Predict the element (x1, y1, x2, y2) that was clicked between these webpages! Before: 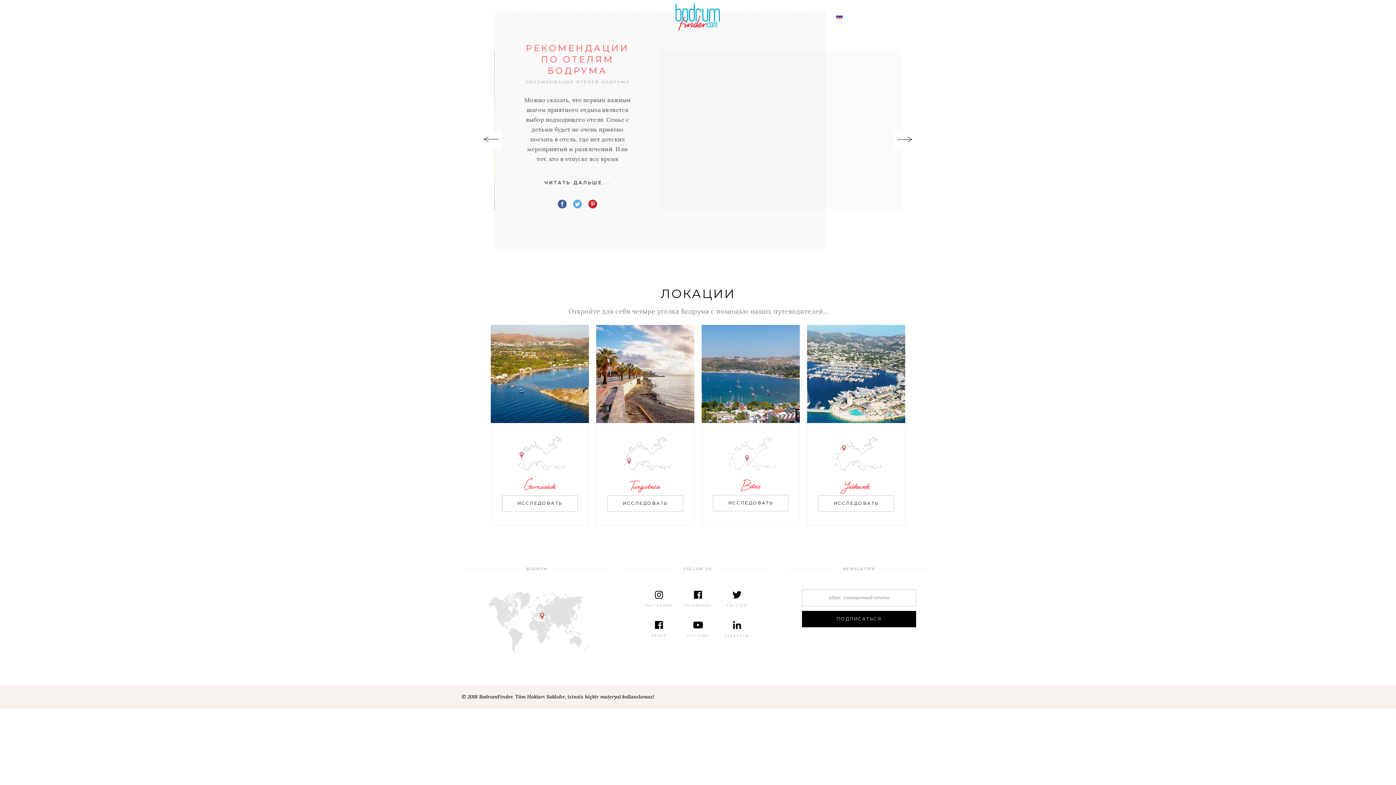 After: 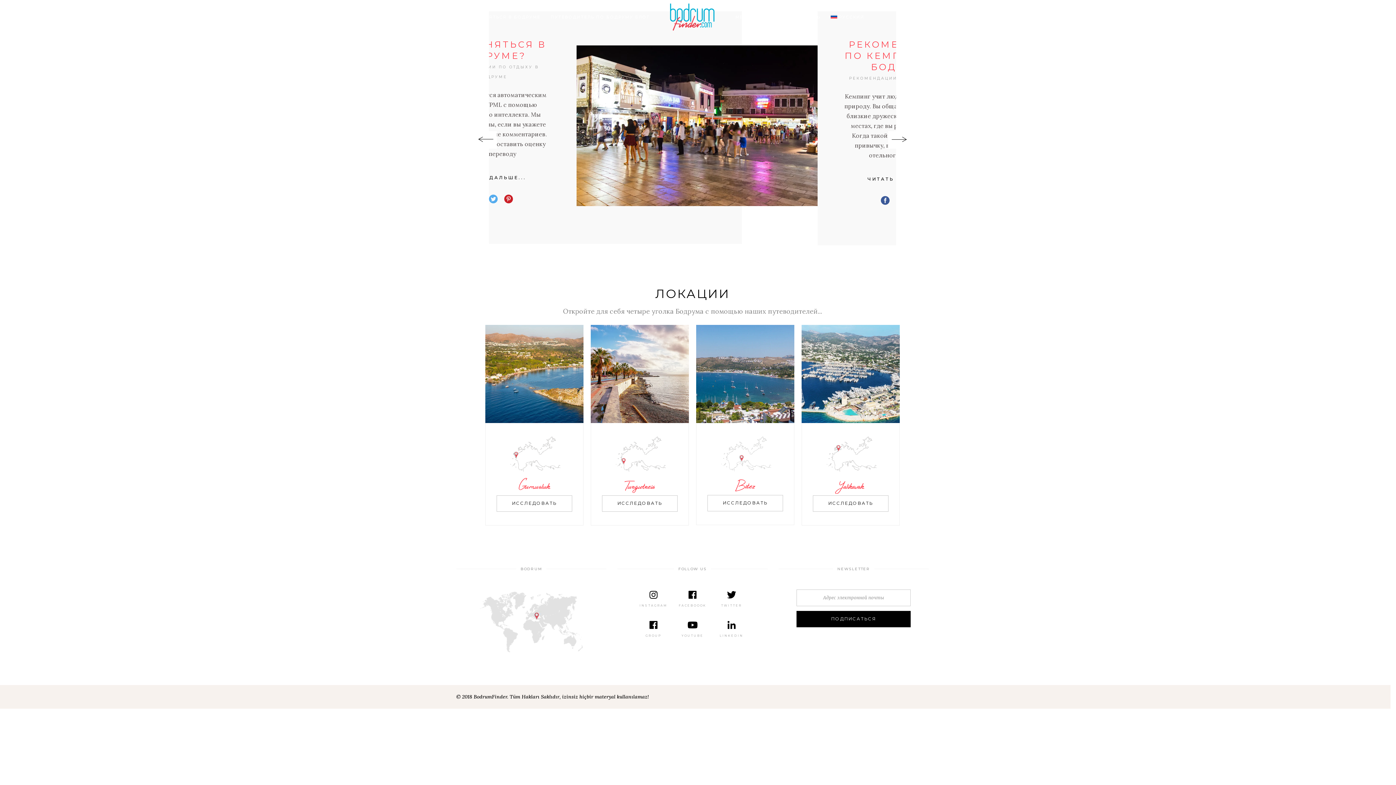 Action: bbox: (573, 197, 581, 209)